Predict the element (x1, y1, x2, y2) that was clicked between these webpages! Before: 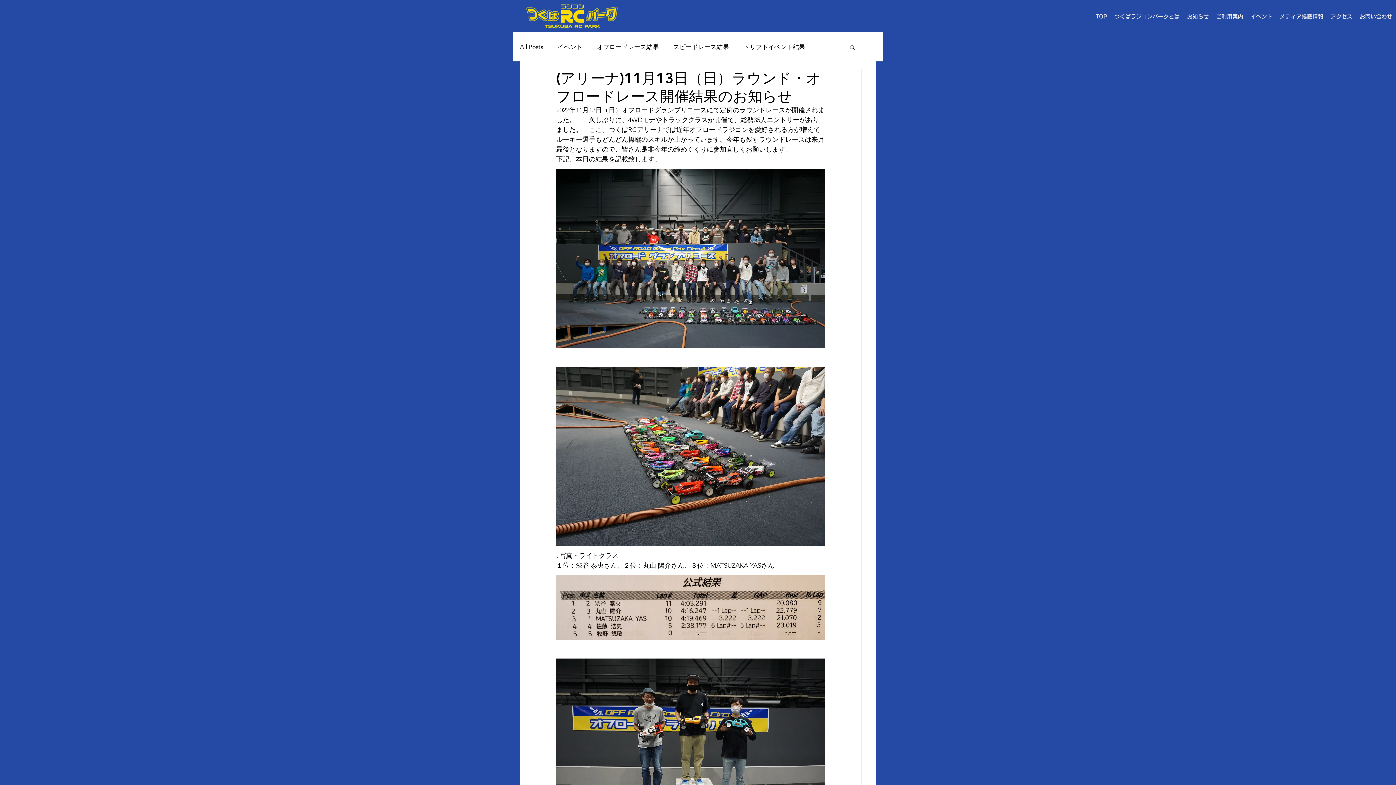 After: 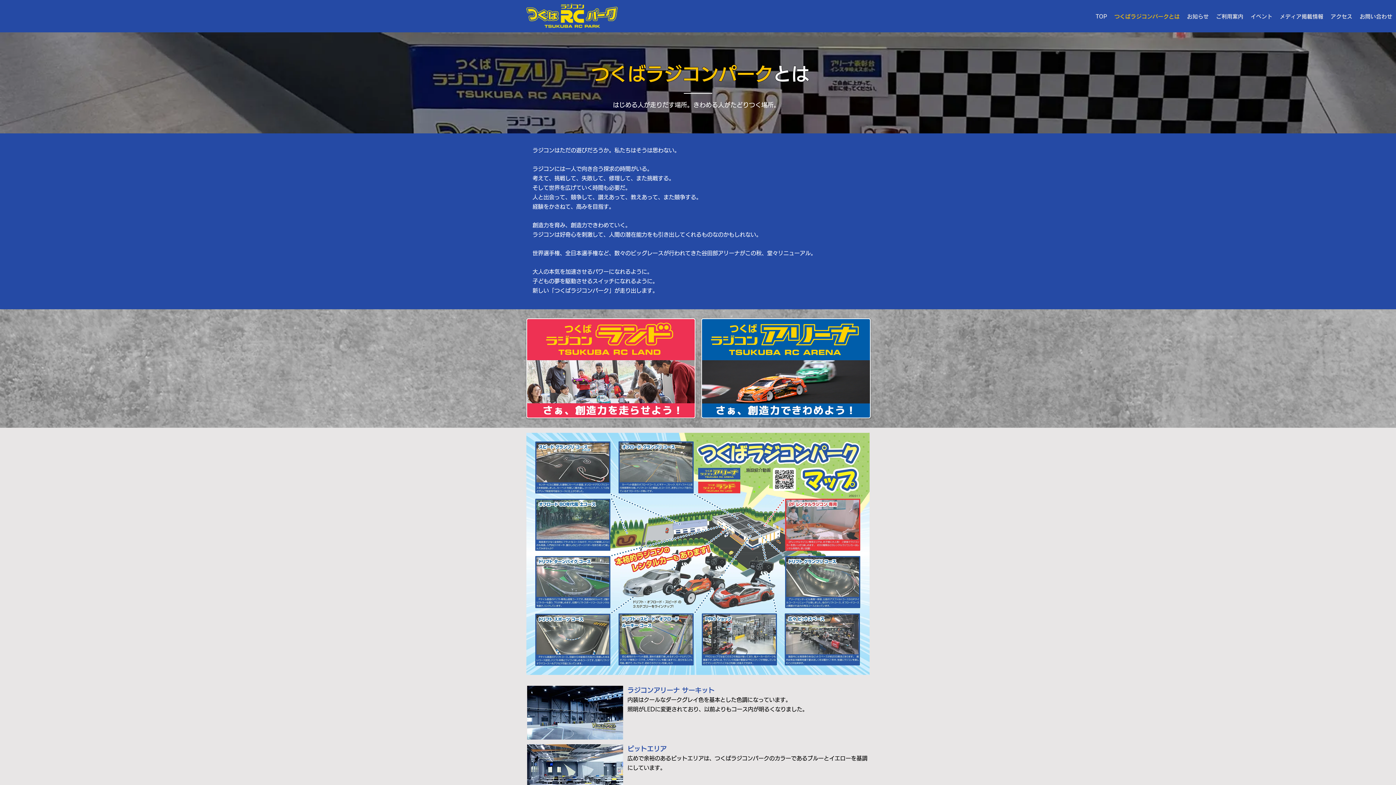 Action: bbox: (1110, 12, 1183, 21) label: つくばラジコンパークとは